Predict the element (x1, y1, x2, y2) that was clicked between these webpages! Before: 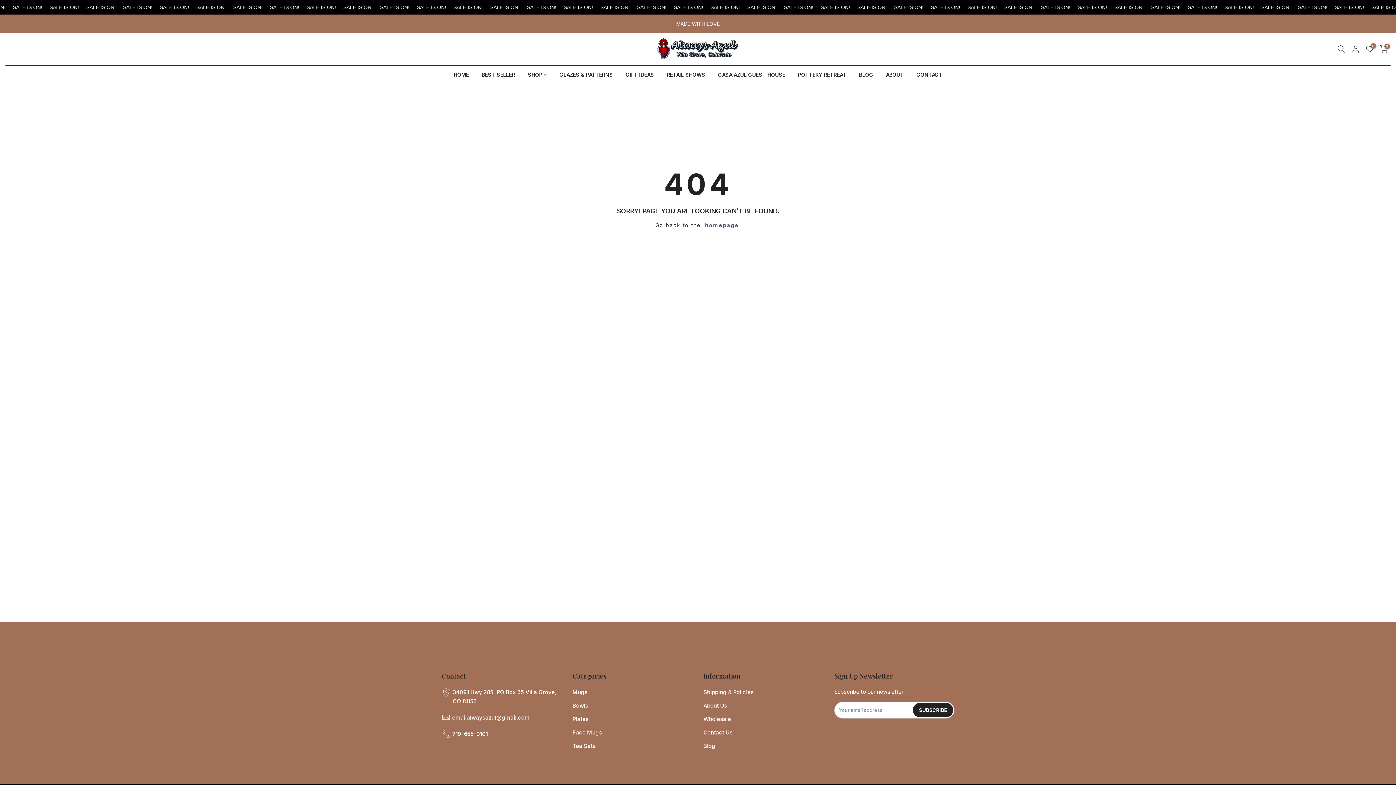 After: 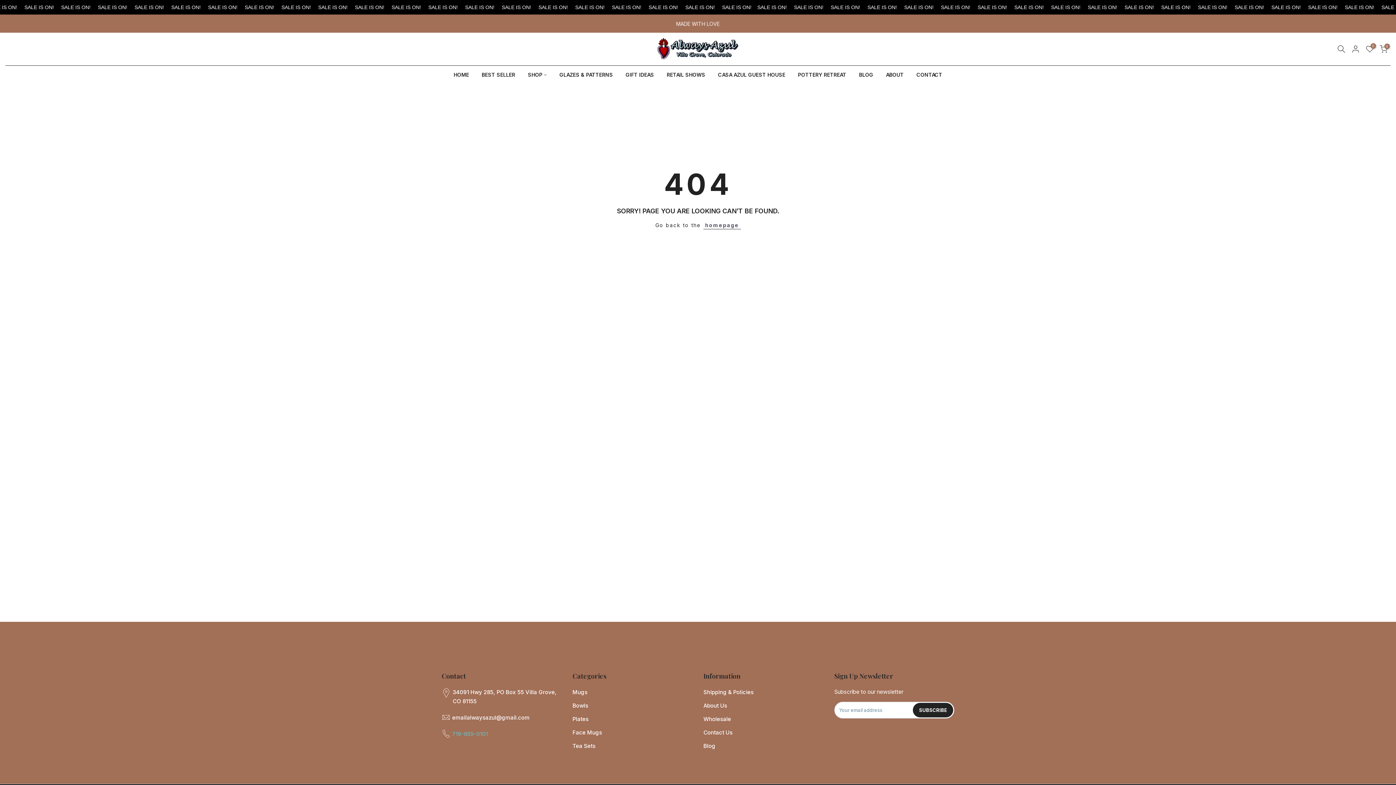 Action: label: 719-655-0101 bbox: (452, 730, 488, 737)